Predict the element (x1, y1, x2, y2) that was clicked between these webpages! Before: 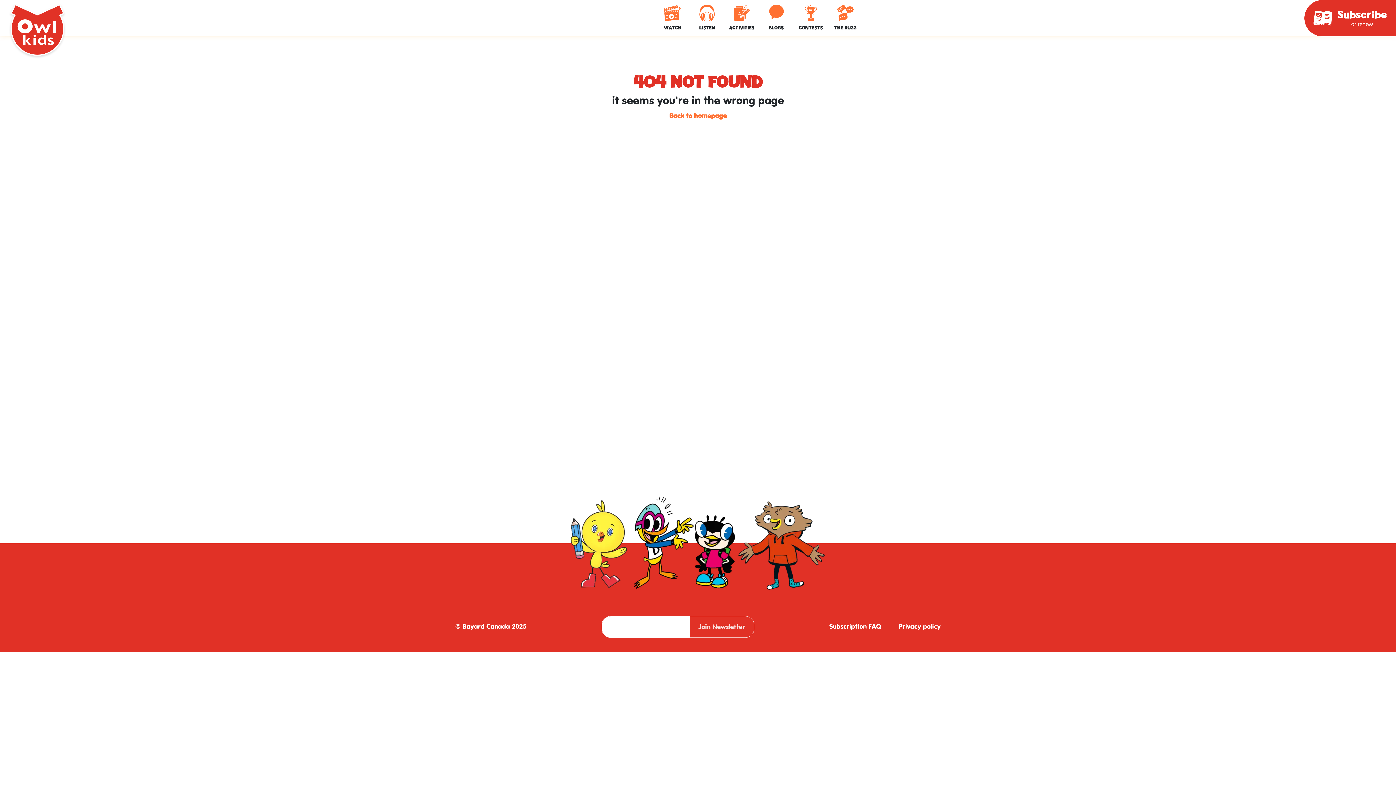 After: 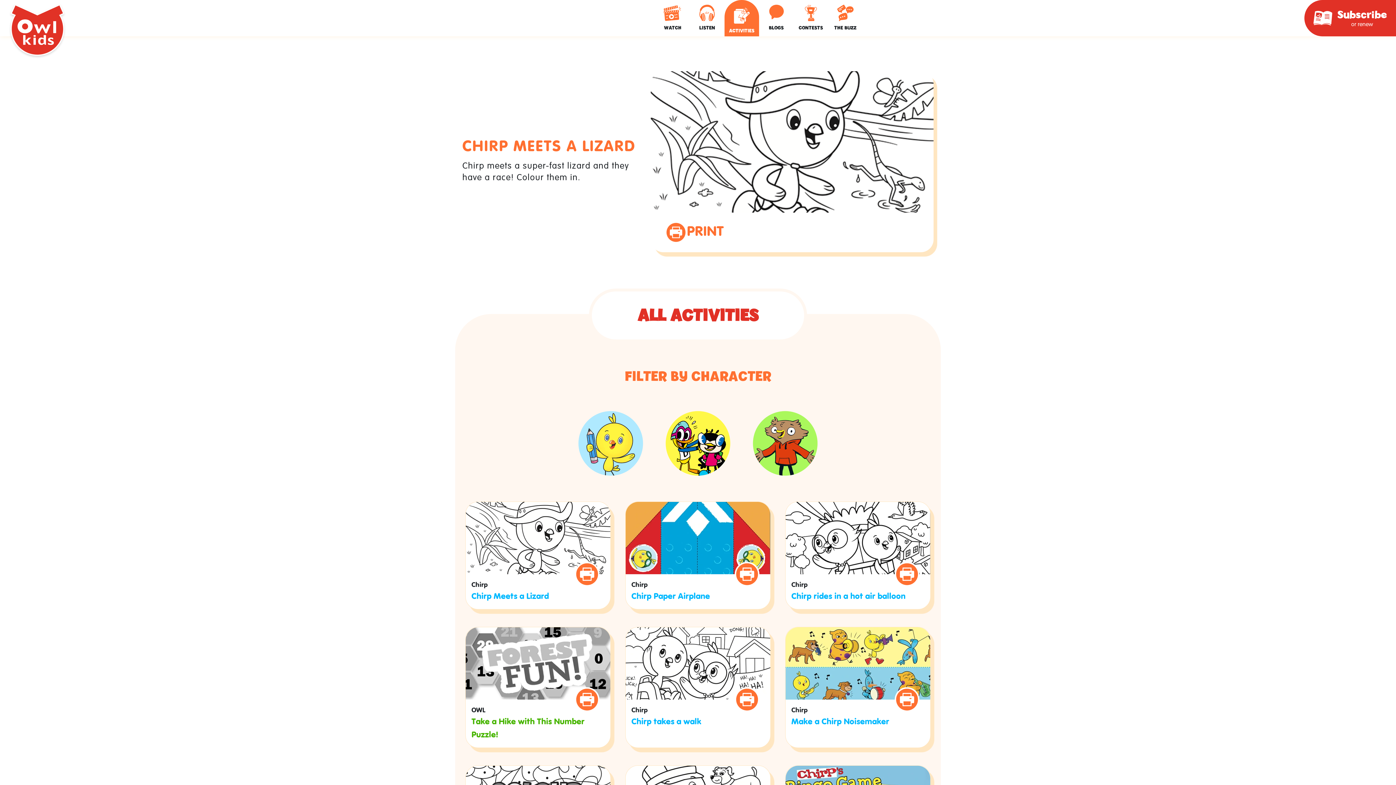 Action: bbox: (724, 0, 759, 36) label: ACTIVITIES